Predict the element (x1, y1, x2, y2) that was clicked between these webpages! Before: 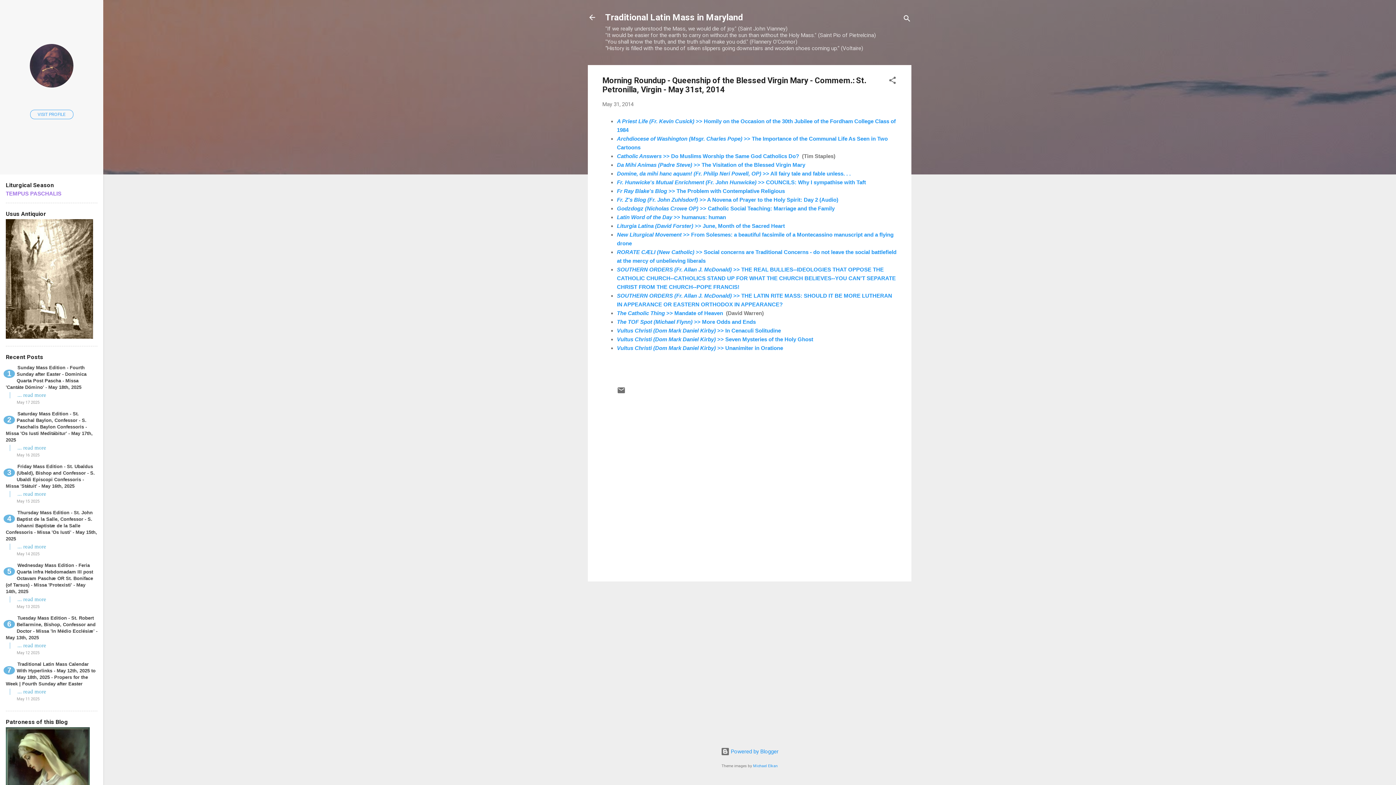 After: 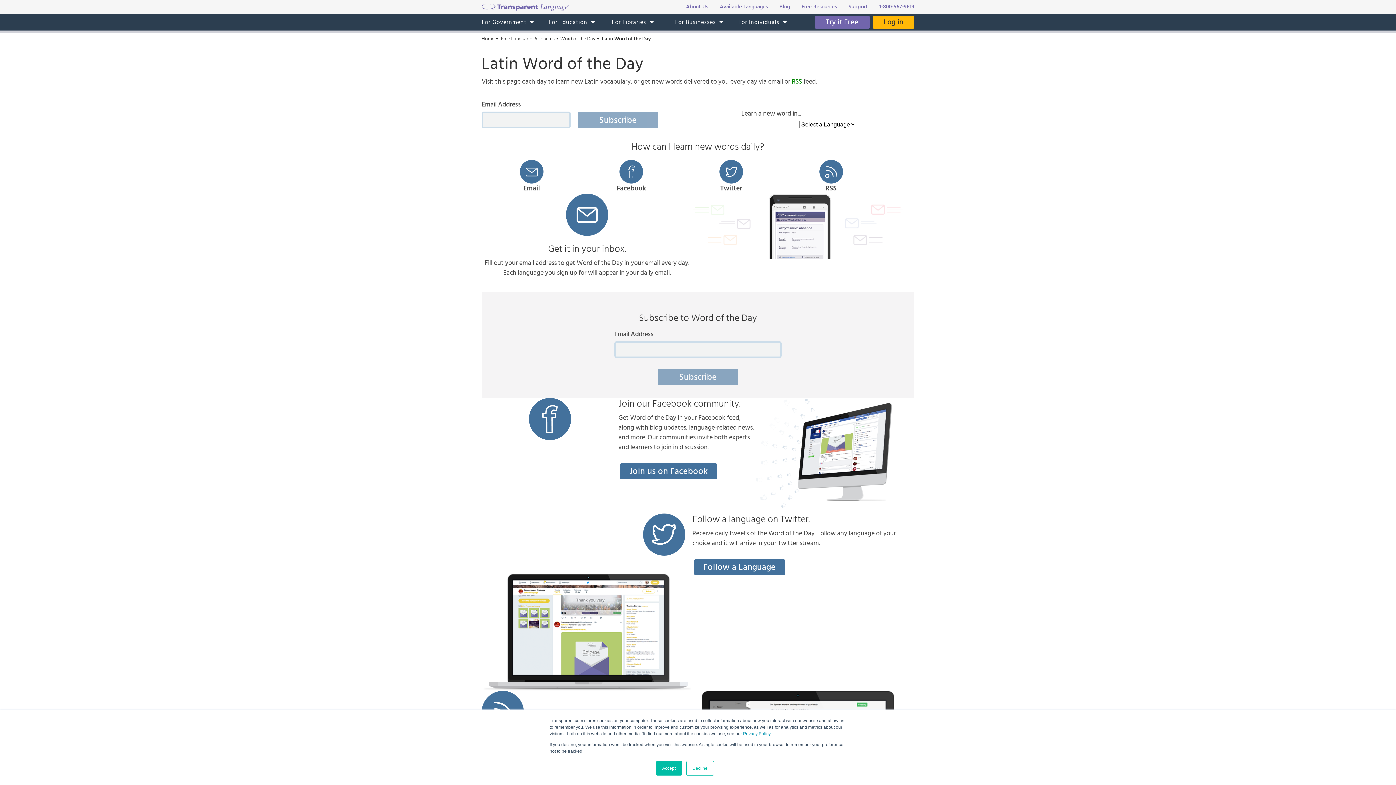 Action: label: Latin Word of the Day >> humanus: human bbox: (617, 214, 726, 220)